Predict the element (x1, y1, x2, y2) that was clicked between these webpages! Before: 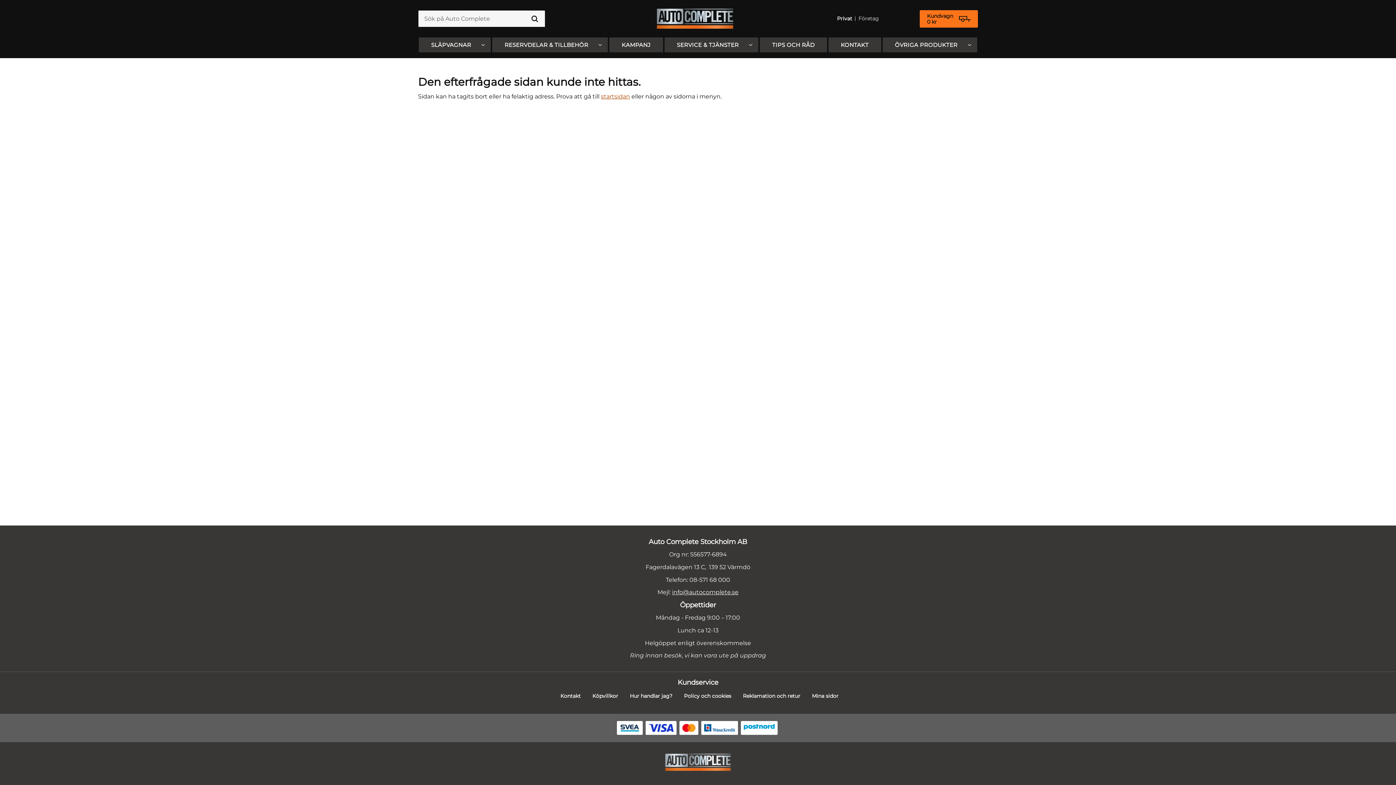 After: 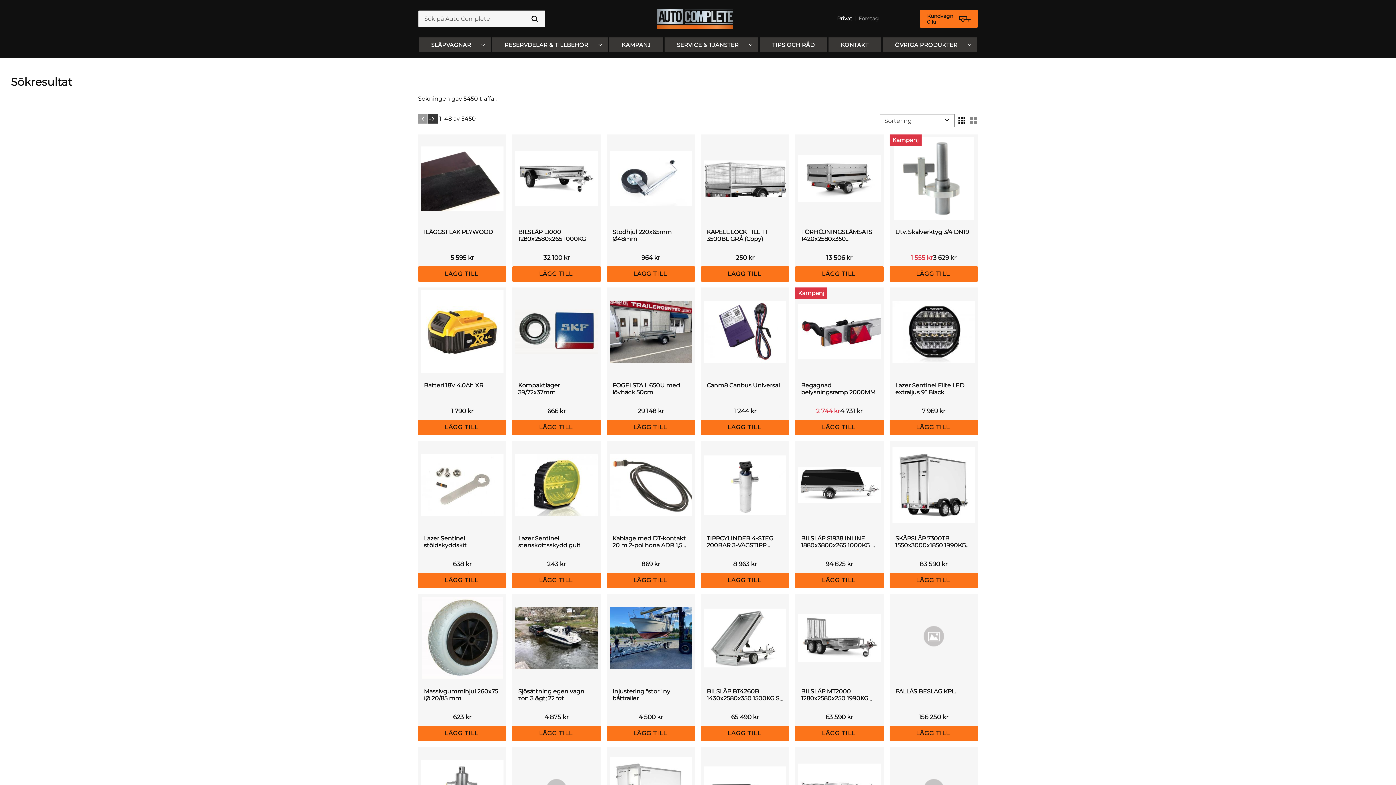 Action: bbox: (524, 10, 545, 26)